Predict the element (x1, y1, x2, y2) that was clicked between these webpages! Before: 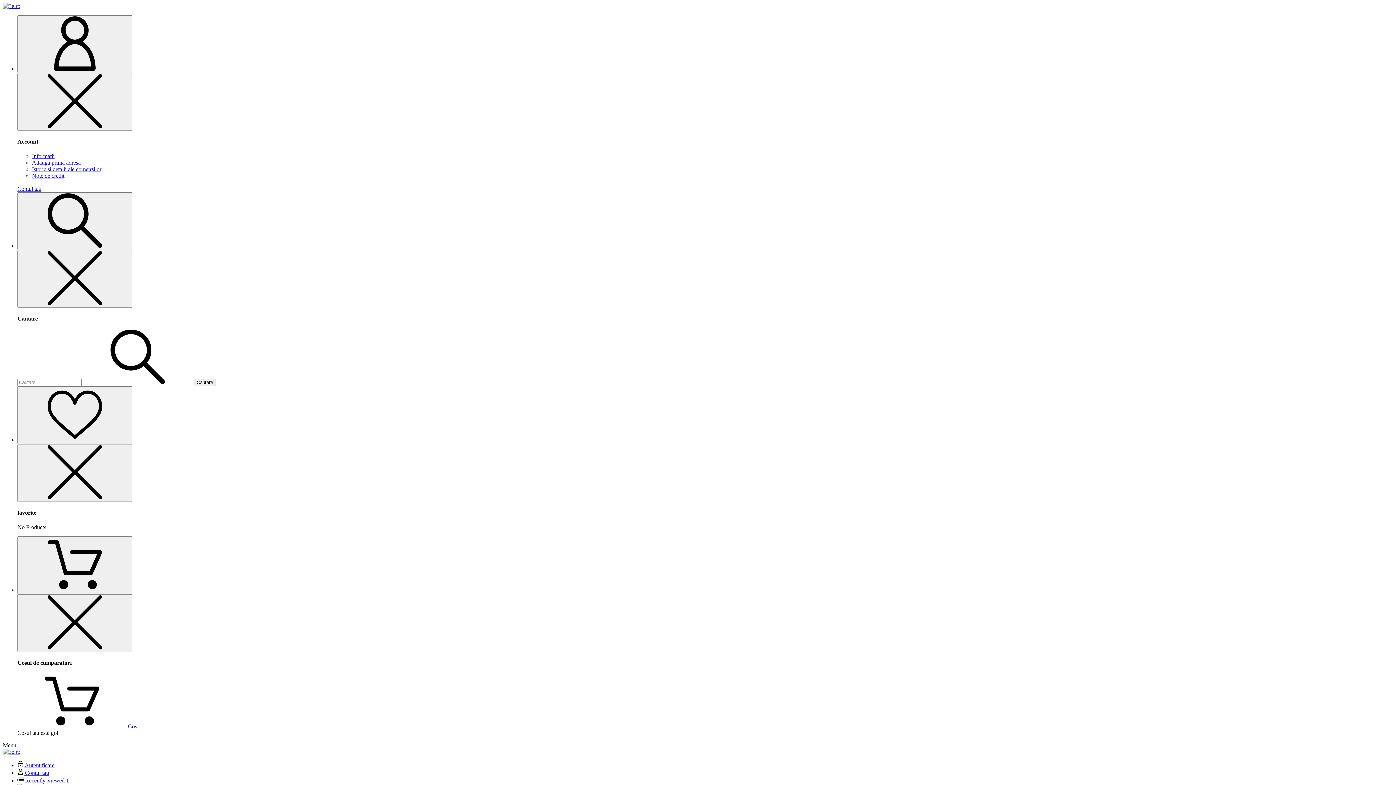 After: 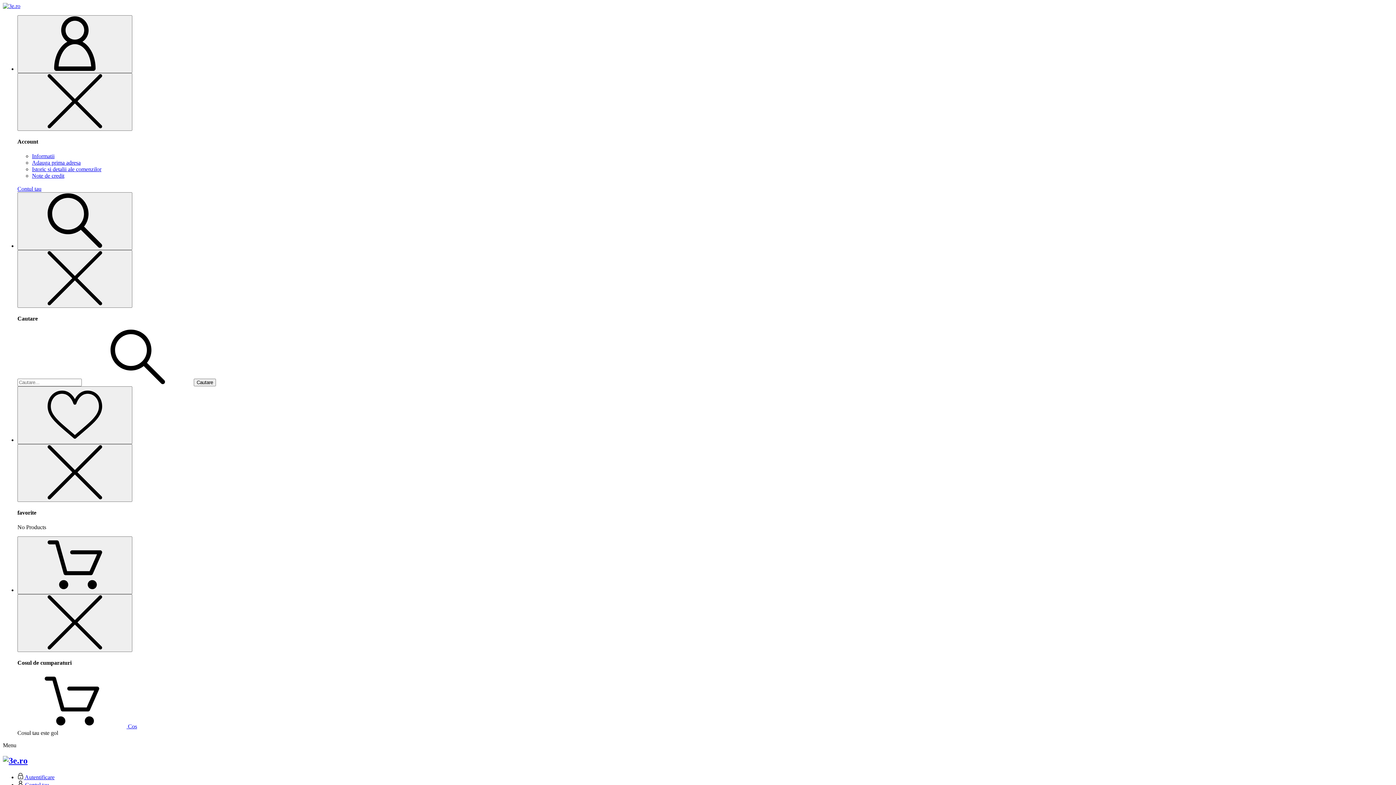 Action: bbox: (2, 2, 20, 9)